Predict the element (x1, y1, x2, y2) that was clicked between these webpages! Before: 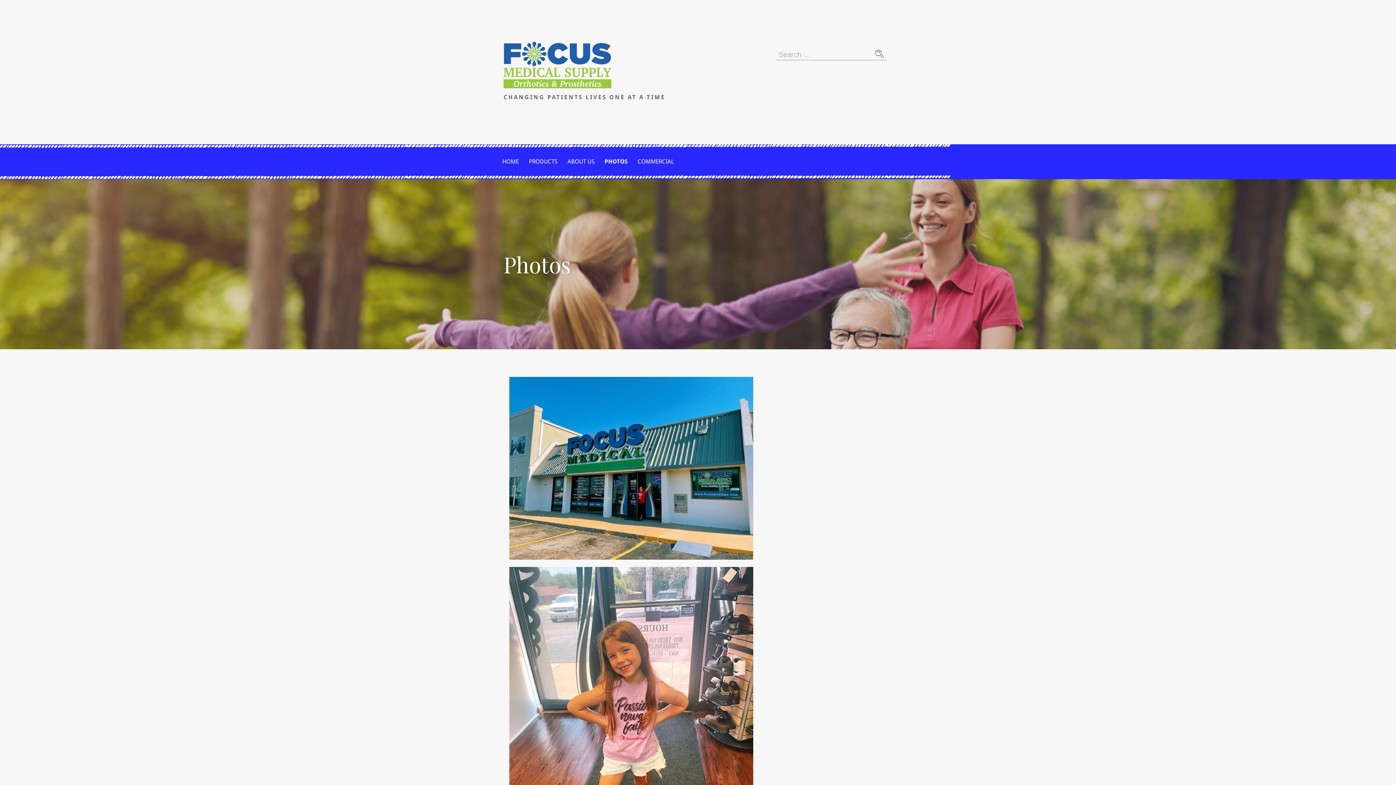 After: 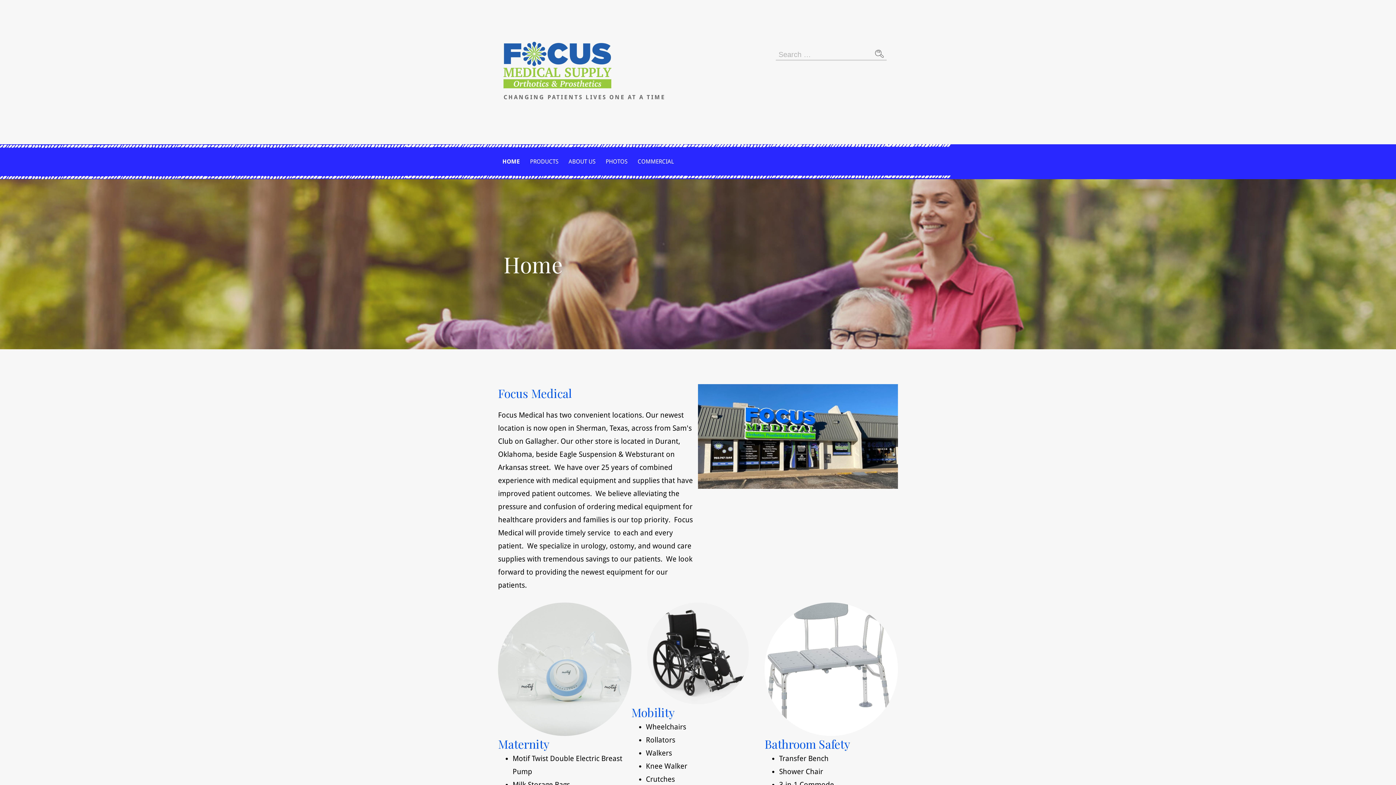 Action: bbox: (503, 81, 692, 90)